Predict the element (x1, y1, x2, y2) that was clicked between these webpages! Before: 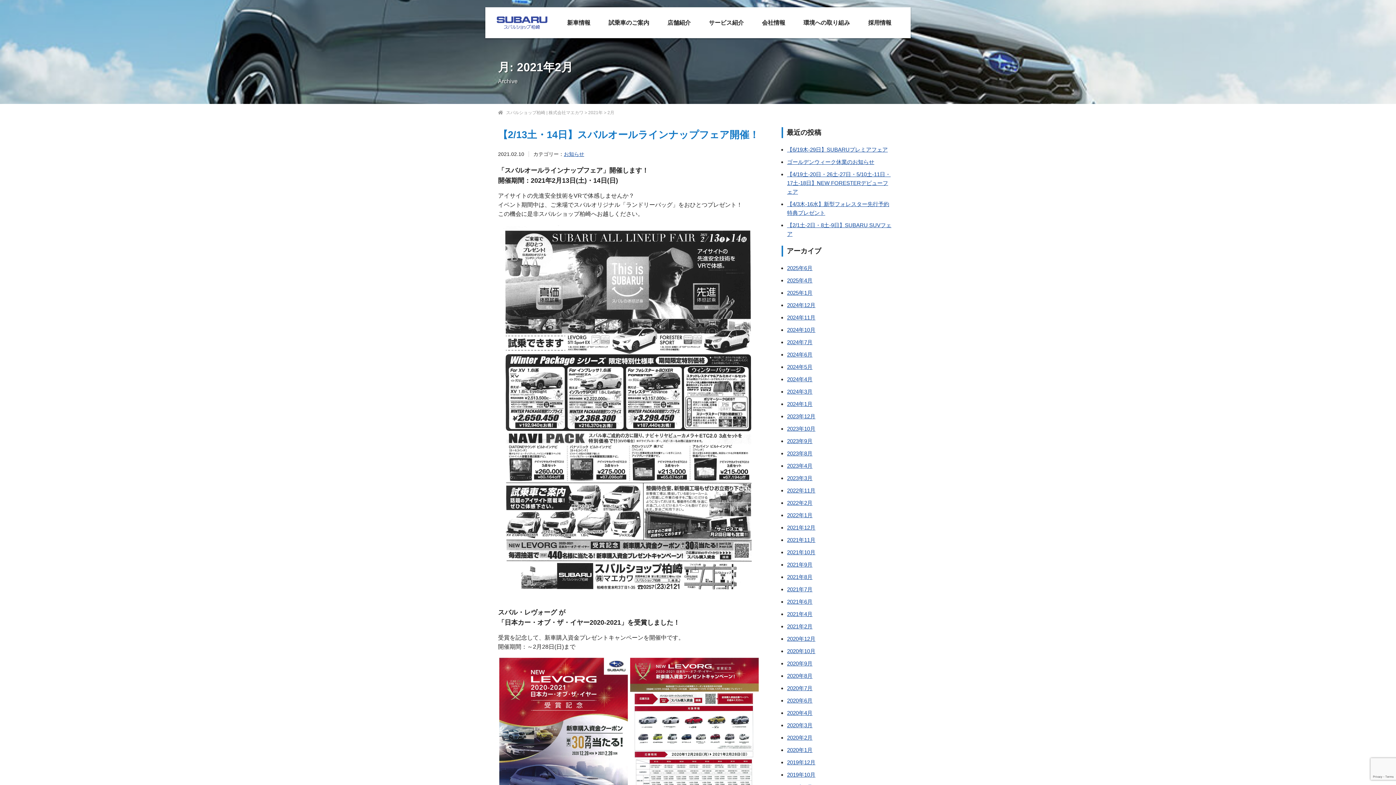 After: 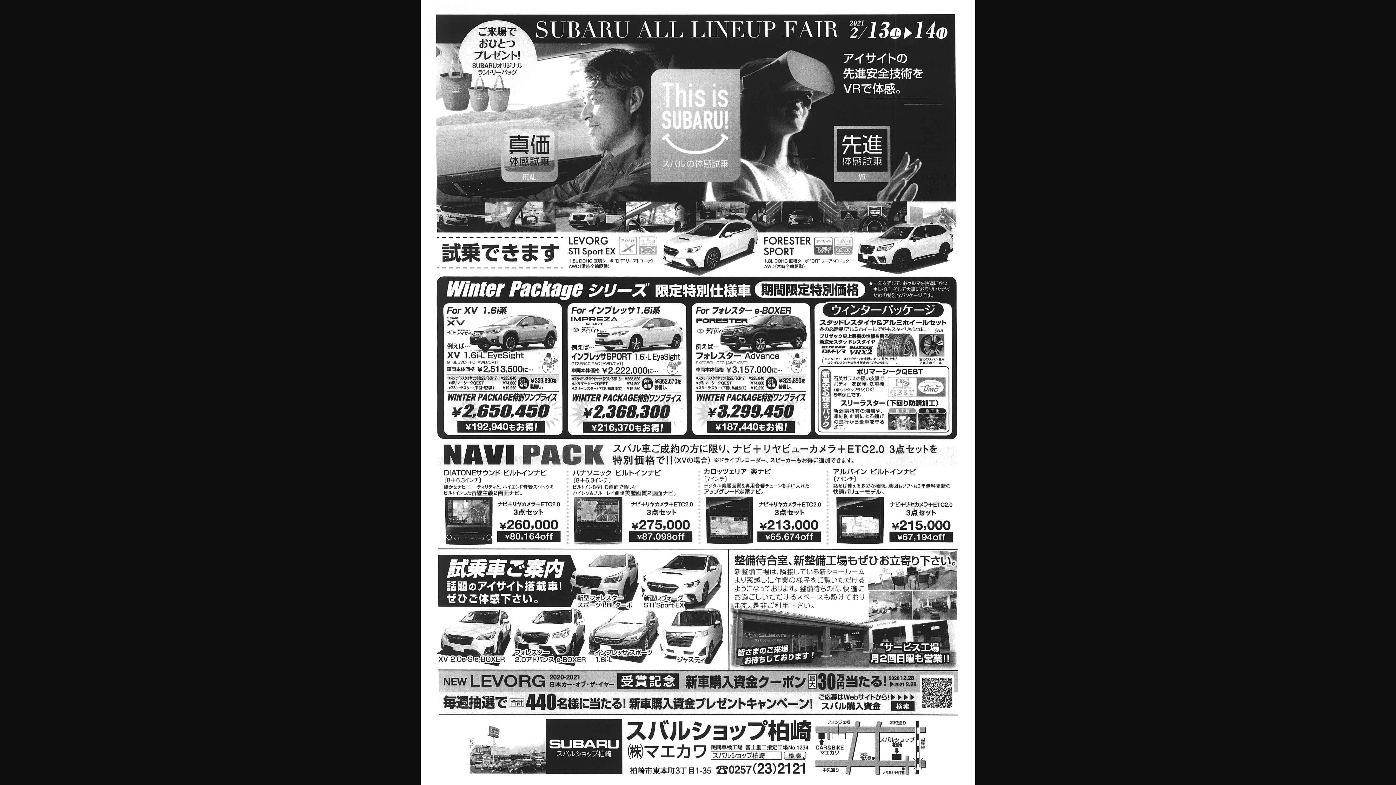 Action: bbox: (498, 586, 760, 592)